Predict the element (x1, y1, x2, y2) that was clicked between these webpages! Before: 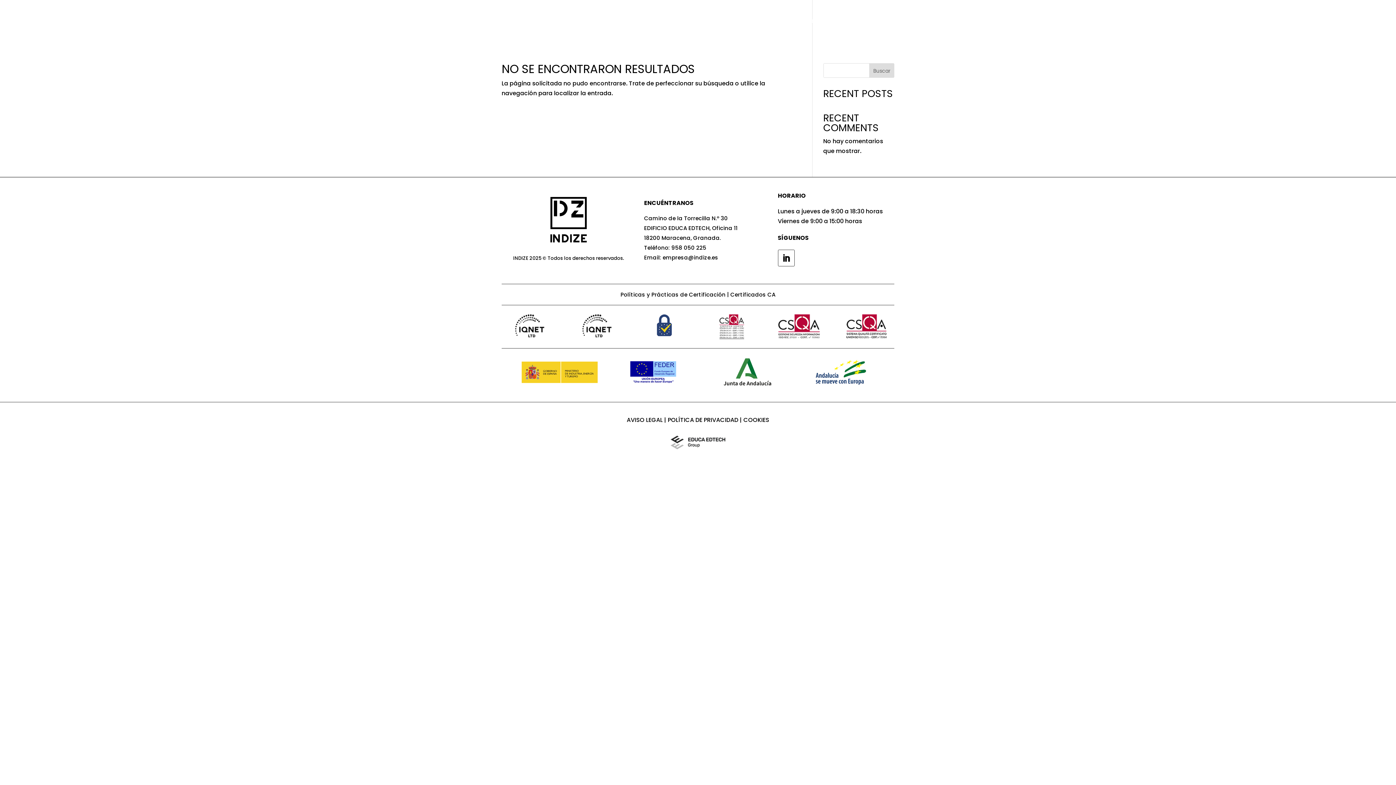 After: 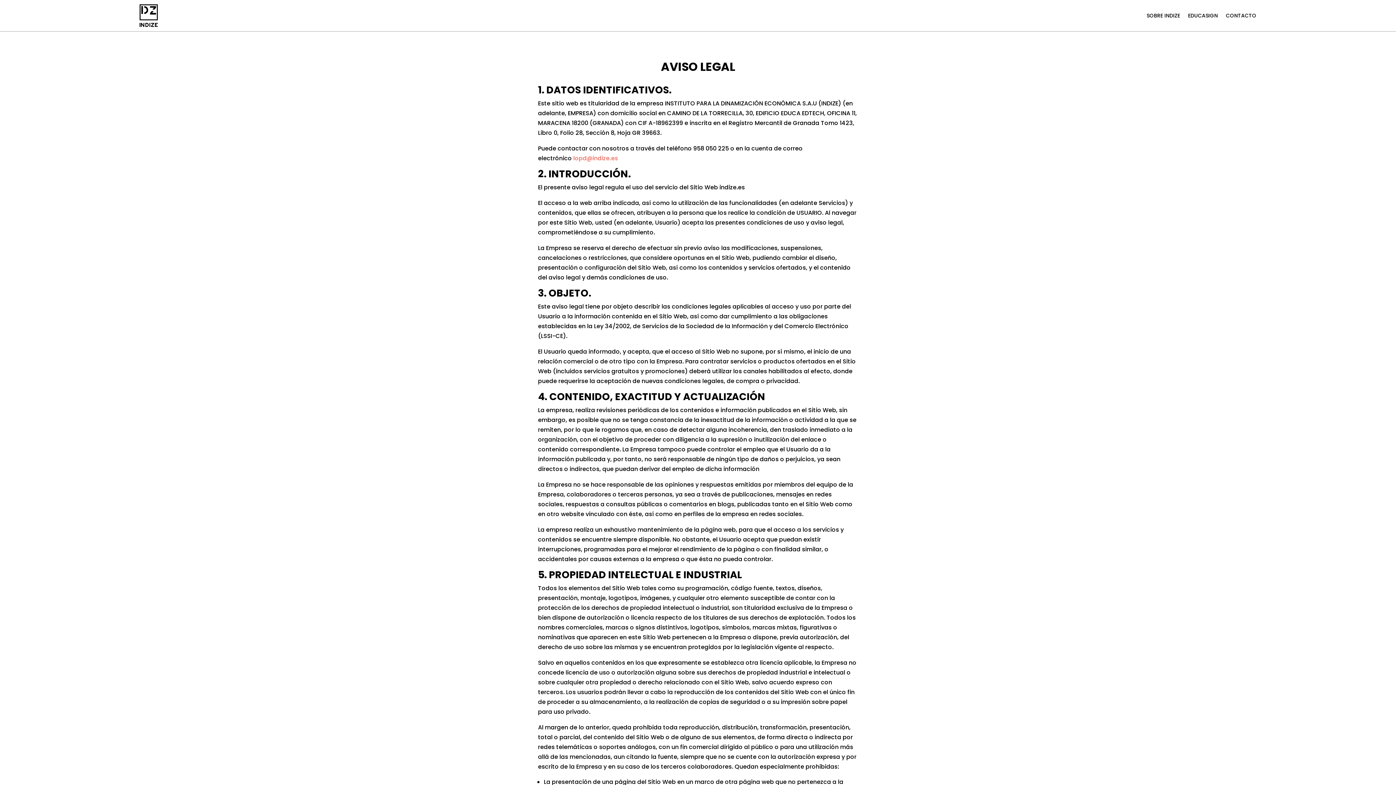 Action: bbox: (626, 416, 662, 424) label: AVISO LEGAL